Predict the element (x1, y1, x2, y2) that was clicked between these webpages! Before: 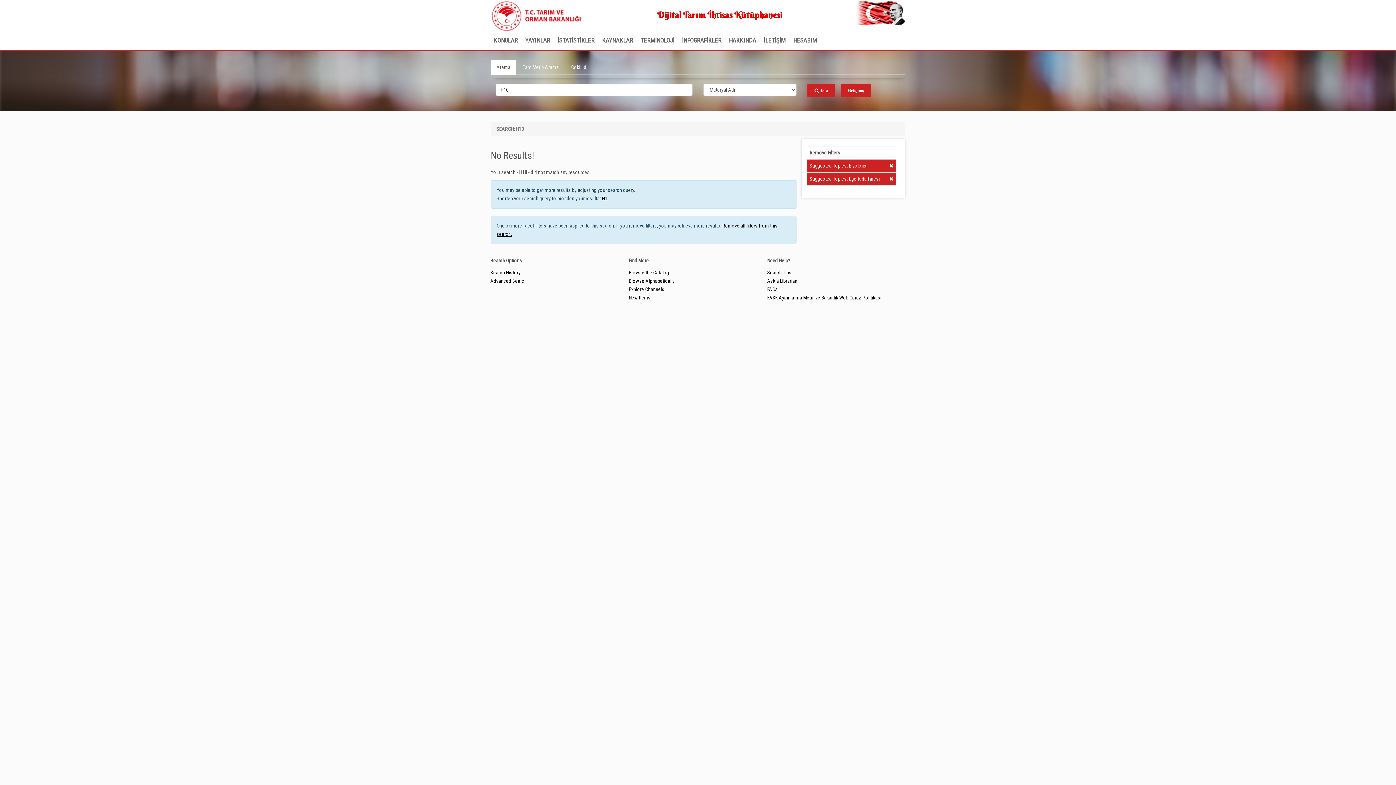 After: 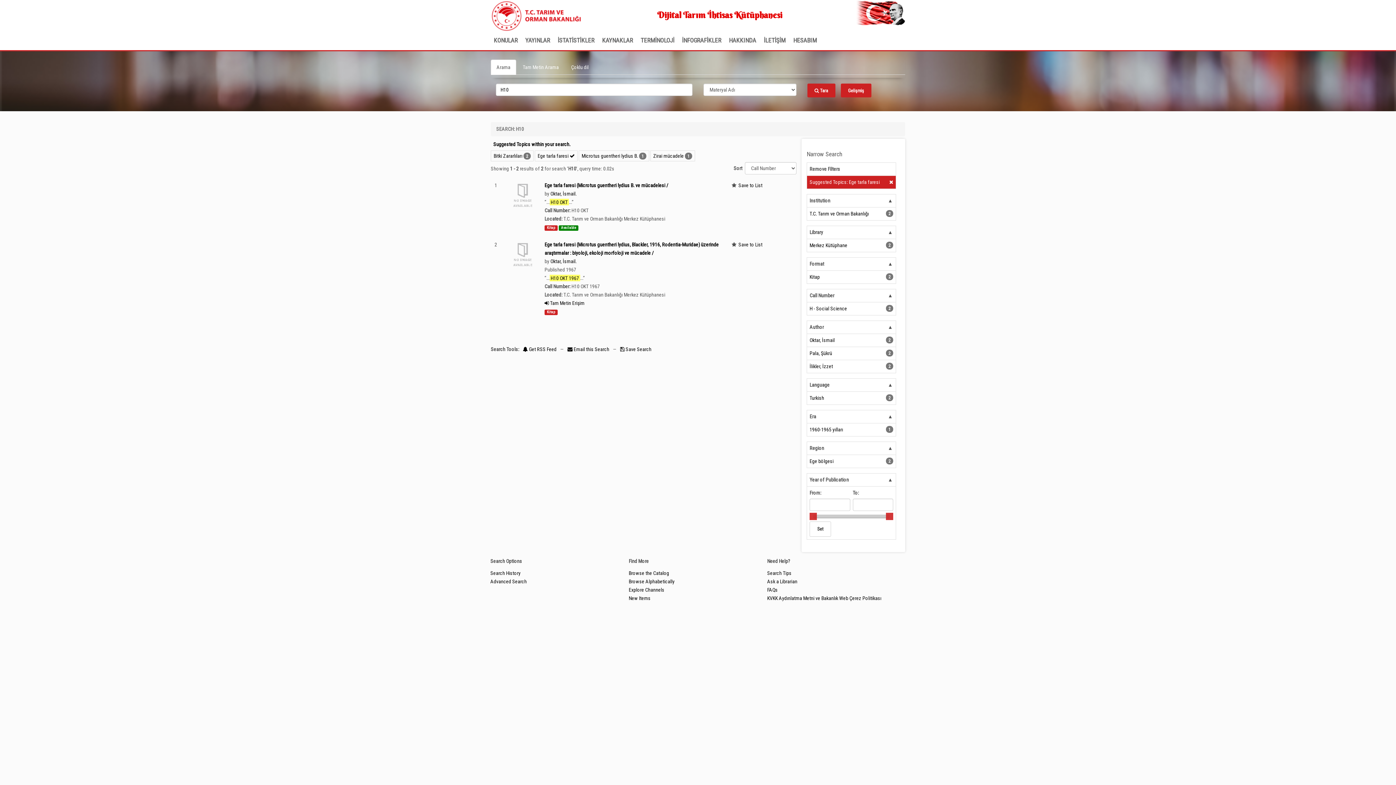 Action: label: Clear Filter
Suggested Topics: Biyolojisi bbox: (806, 159, 896, 172)